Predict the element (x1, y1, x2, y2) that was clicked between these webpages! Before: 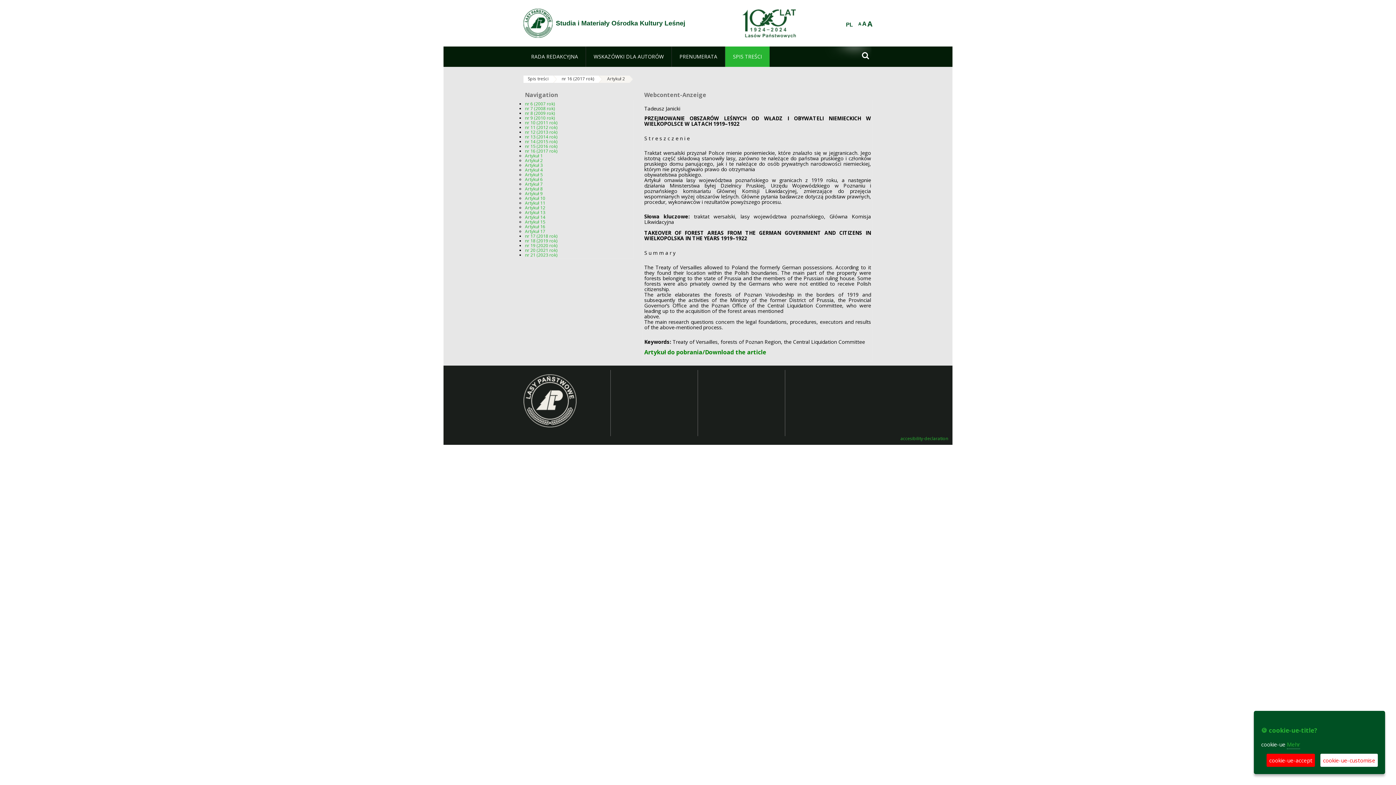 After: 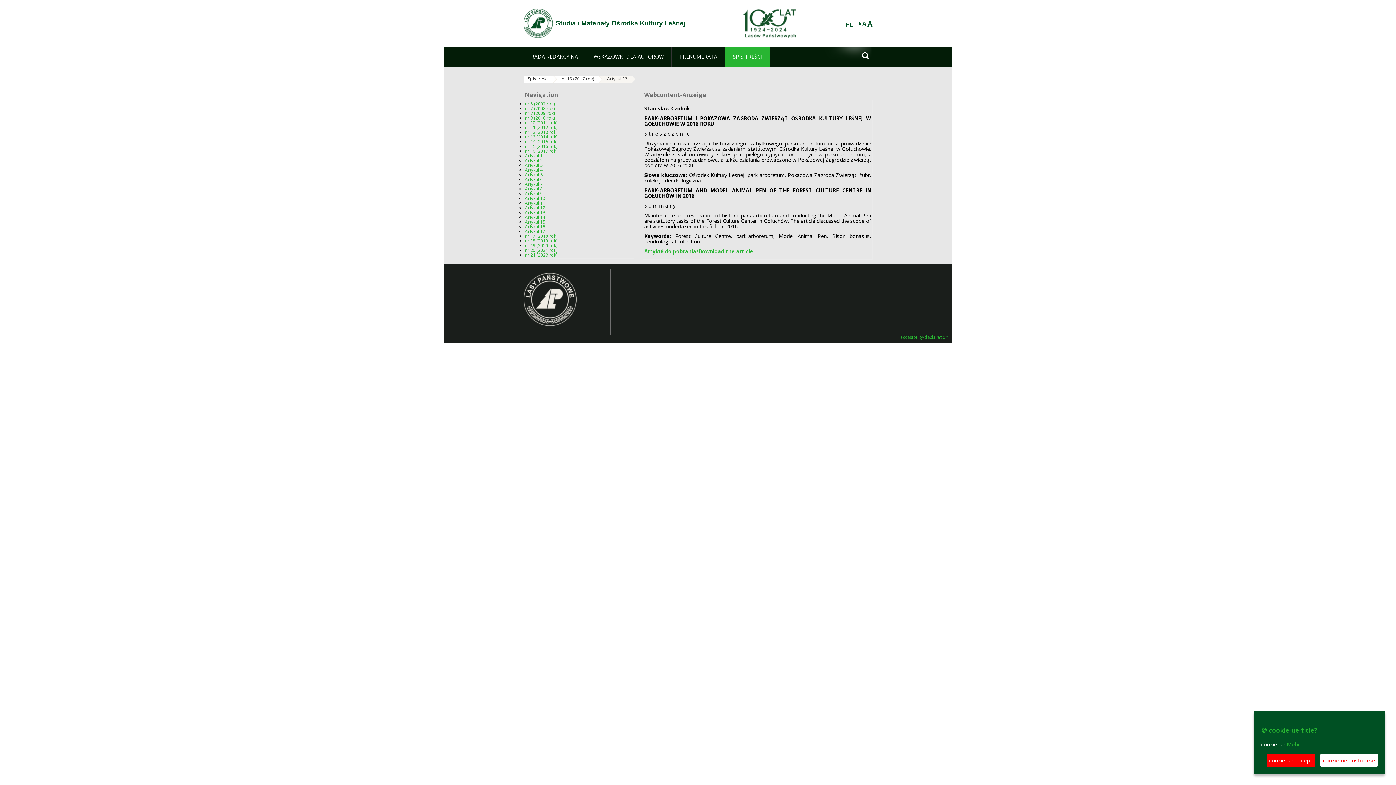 Action: label: Artykuł 17 bbox: (525, 228, 545, 234)